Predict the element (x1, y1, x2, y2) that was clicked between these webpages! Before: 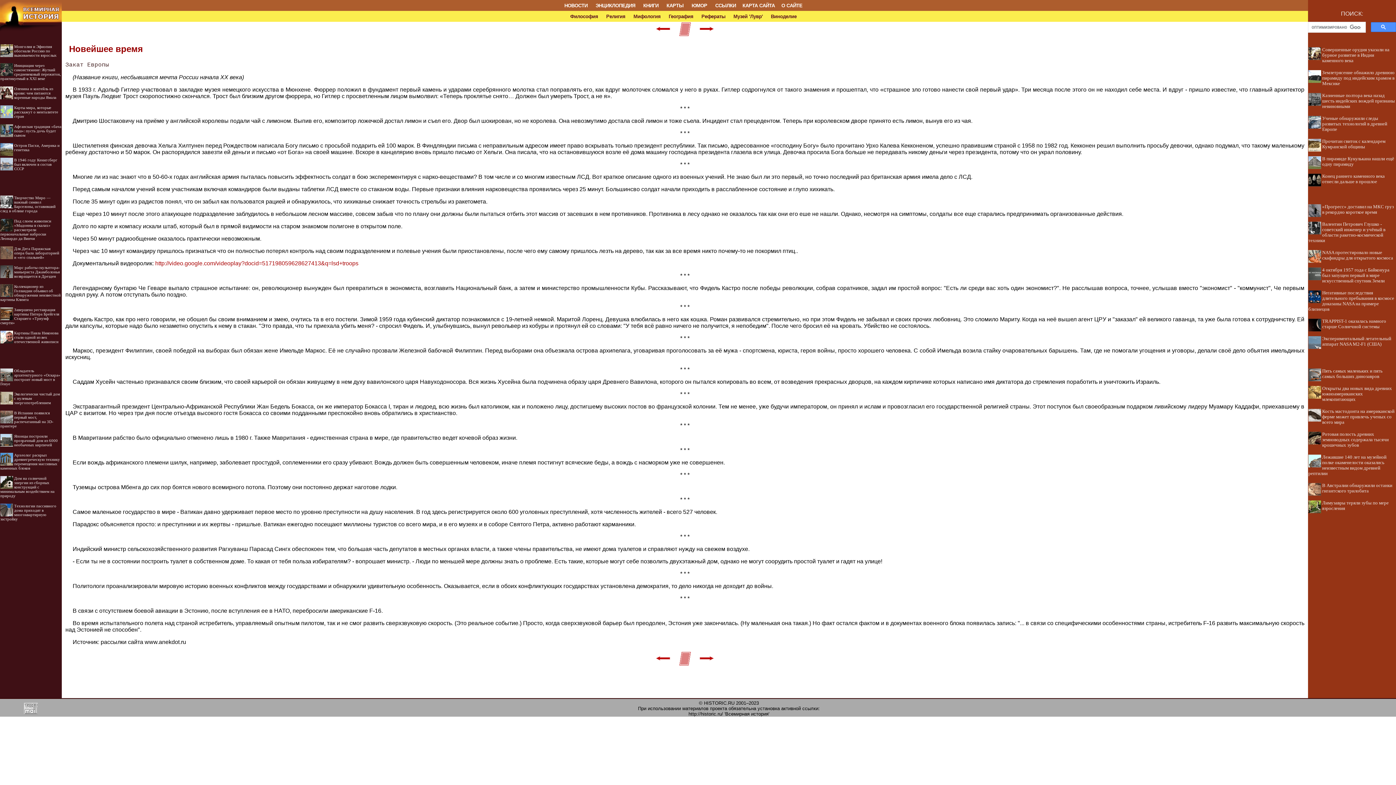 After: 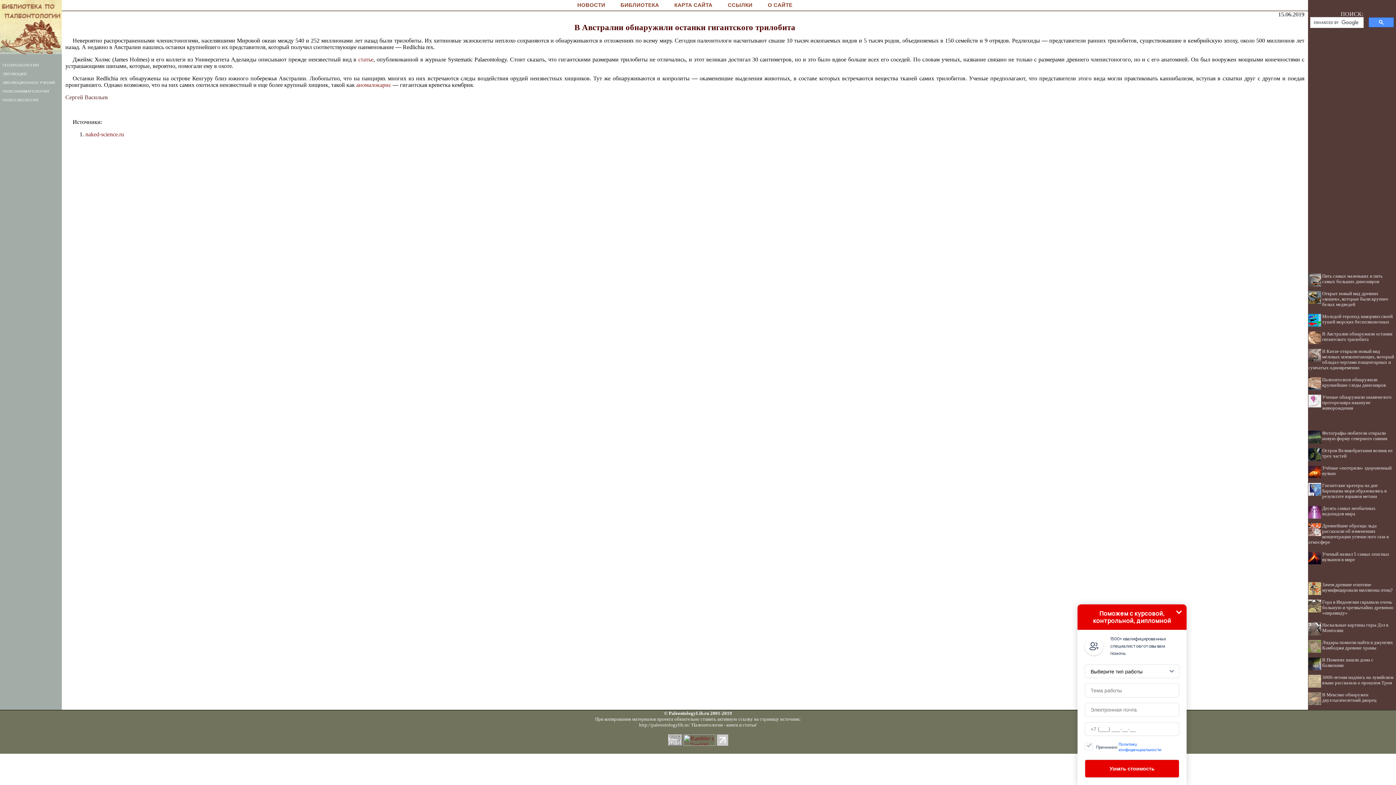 Action: label: В Австралии обнаружили останки гигантского трилобита bbox: (1322, 483, 1392, 493)